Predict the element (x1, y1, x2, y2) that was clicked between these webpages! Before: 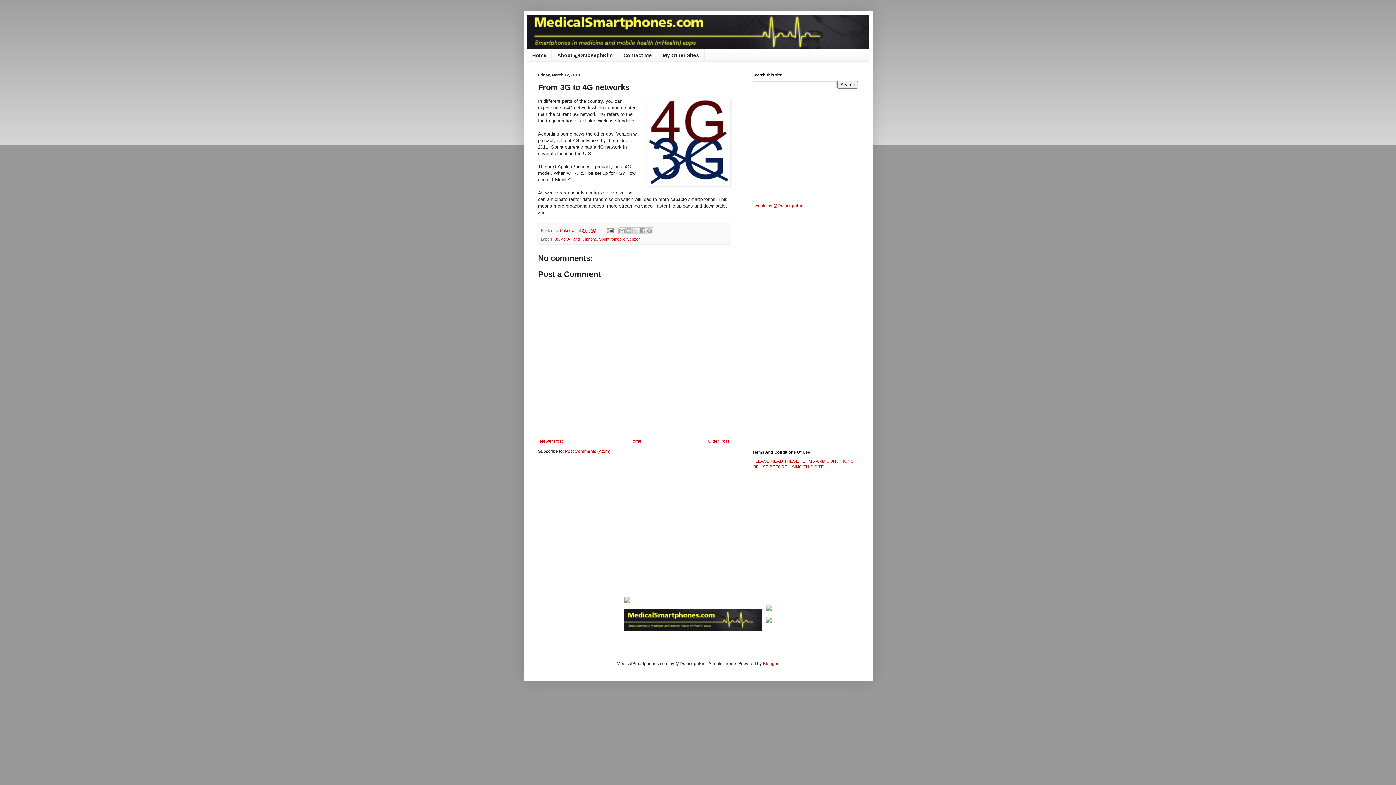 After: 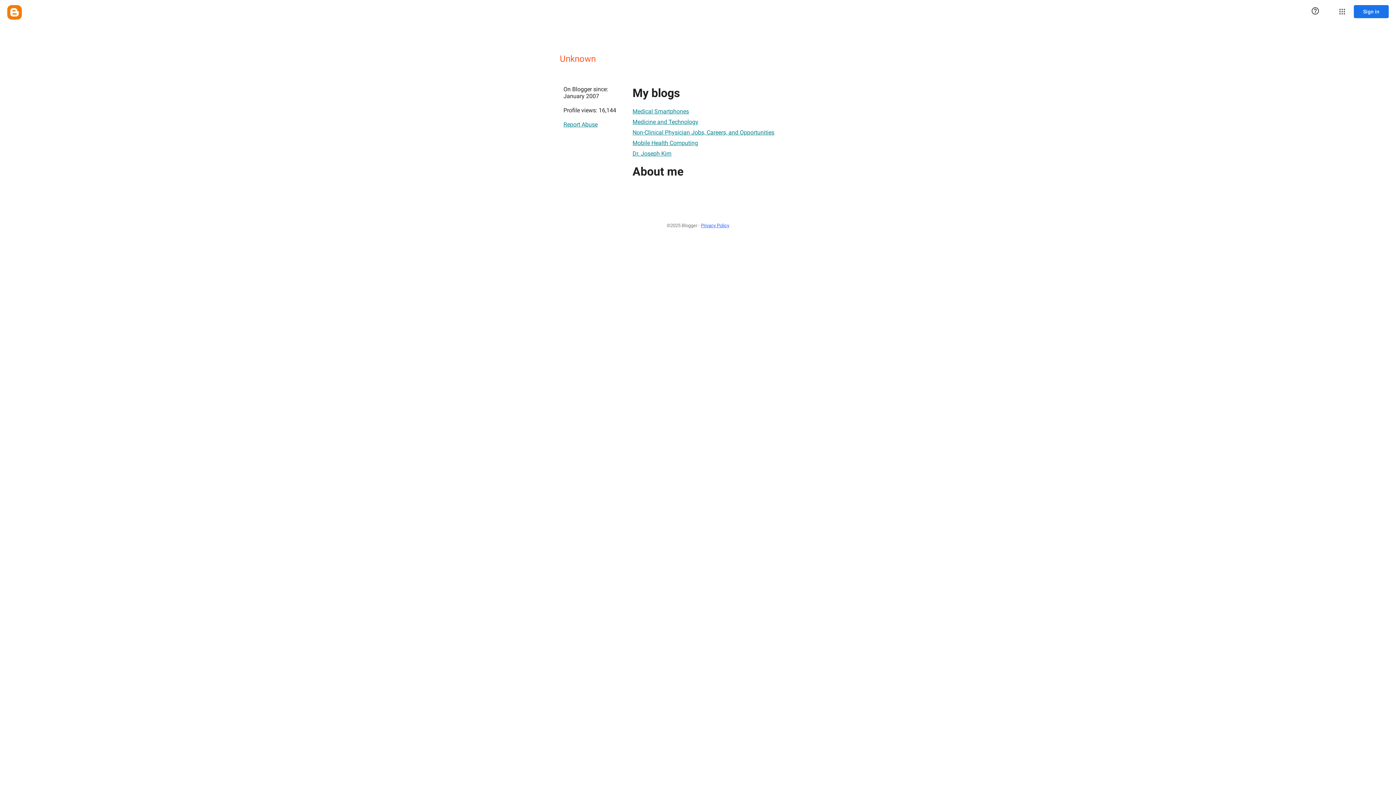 Action: bbox: (560, 228, 577, 232) label: Unknown 